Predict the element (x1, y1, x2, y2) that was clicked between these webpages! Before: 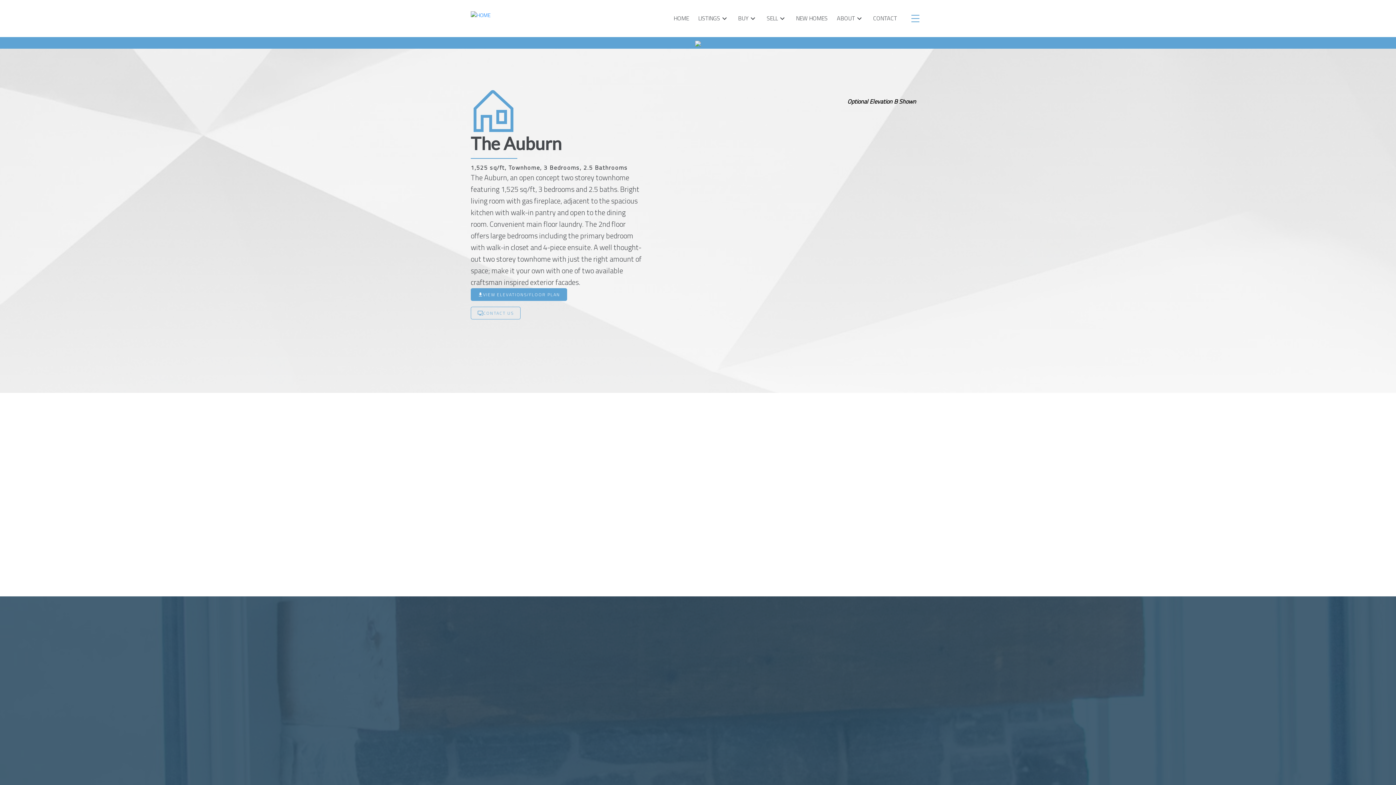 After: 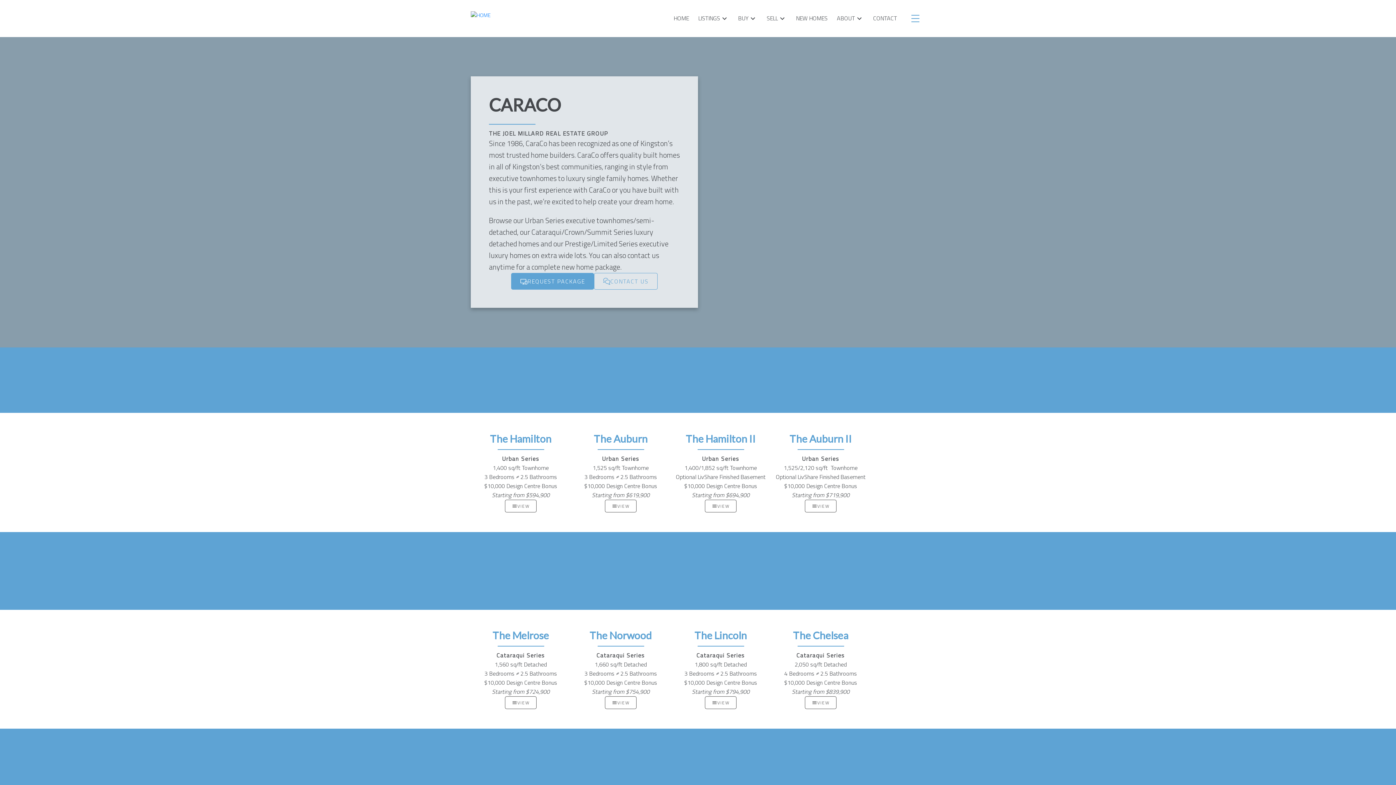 Action: label: NEW HOMES bbox: (796, 13, 827, 23)